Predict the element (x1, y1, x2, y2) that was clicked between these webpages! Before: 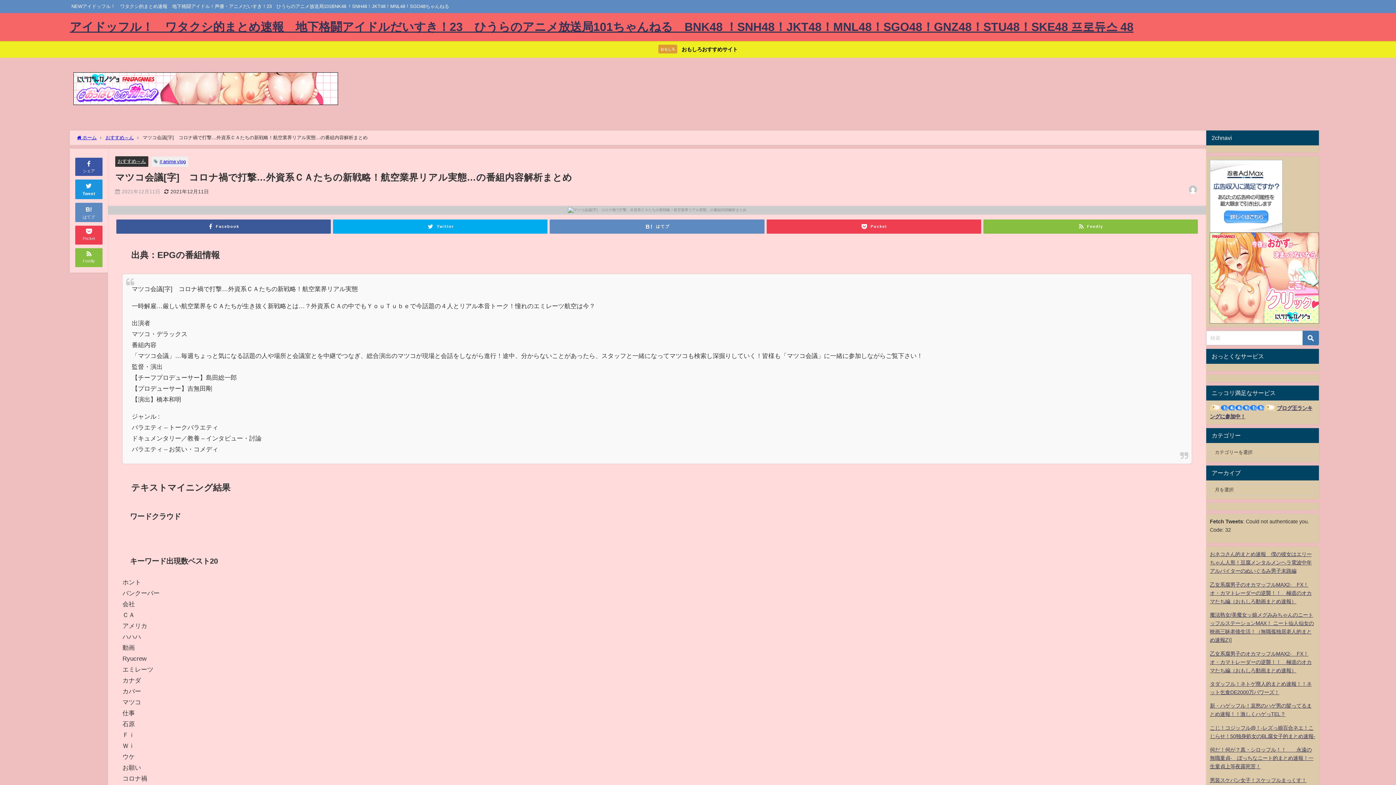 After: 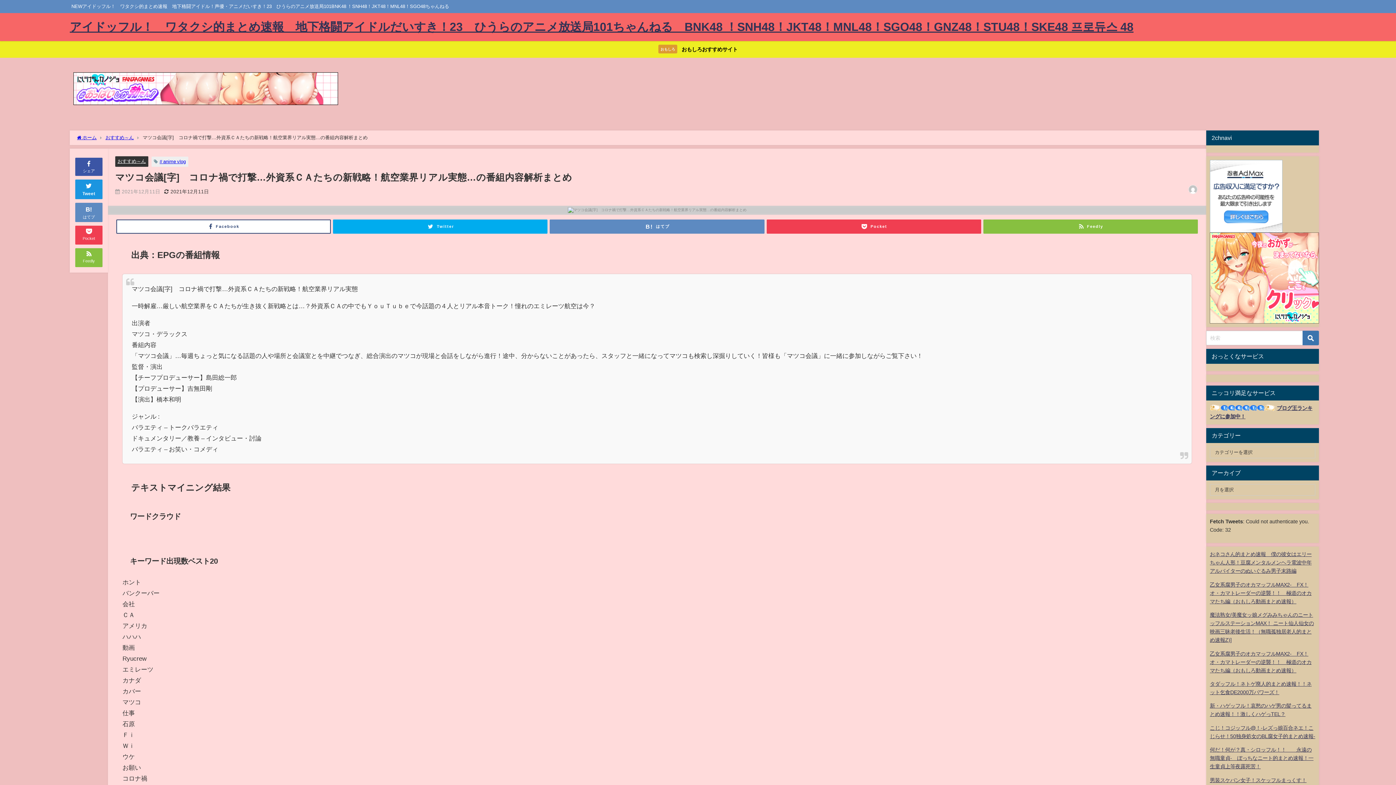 Action: label: Facebook bbox: (116, 219, 330, 233)